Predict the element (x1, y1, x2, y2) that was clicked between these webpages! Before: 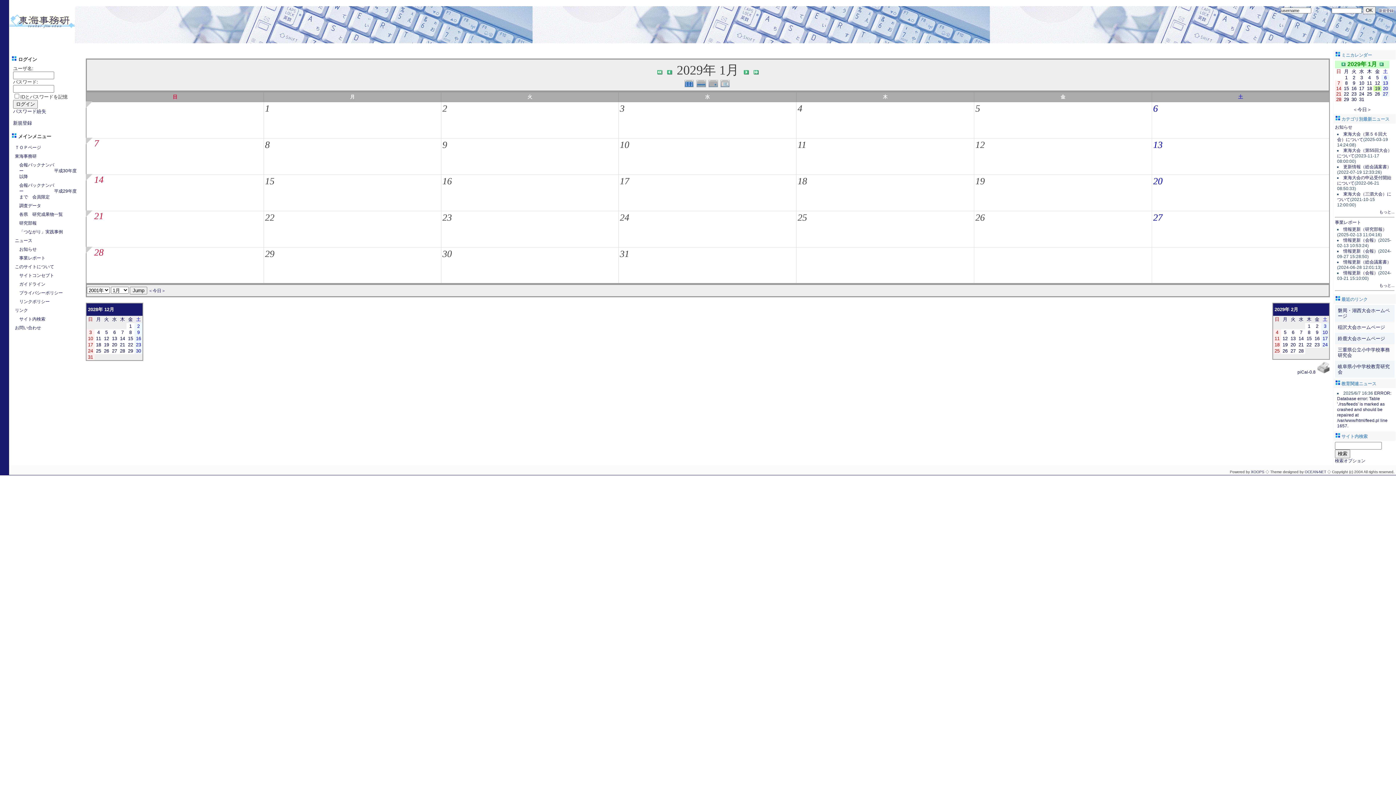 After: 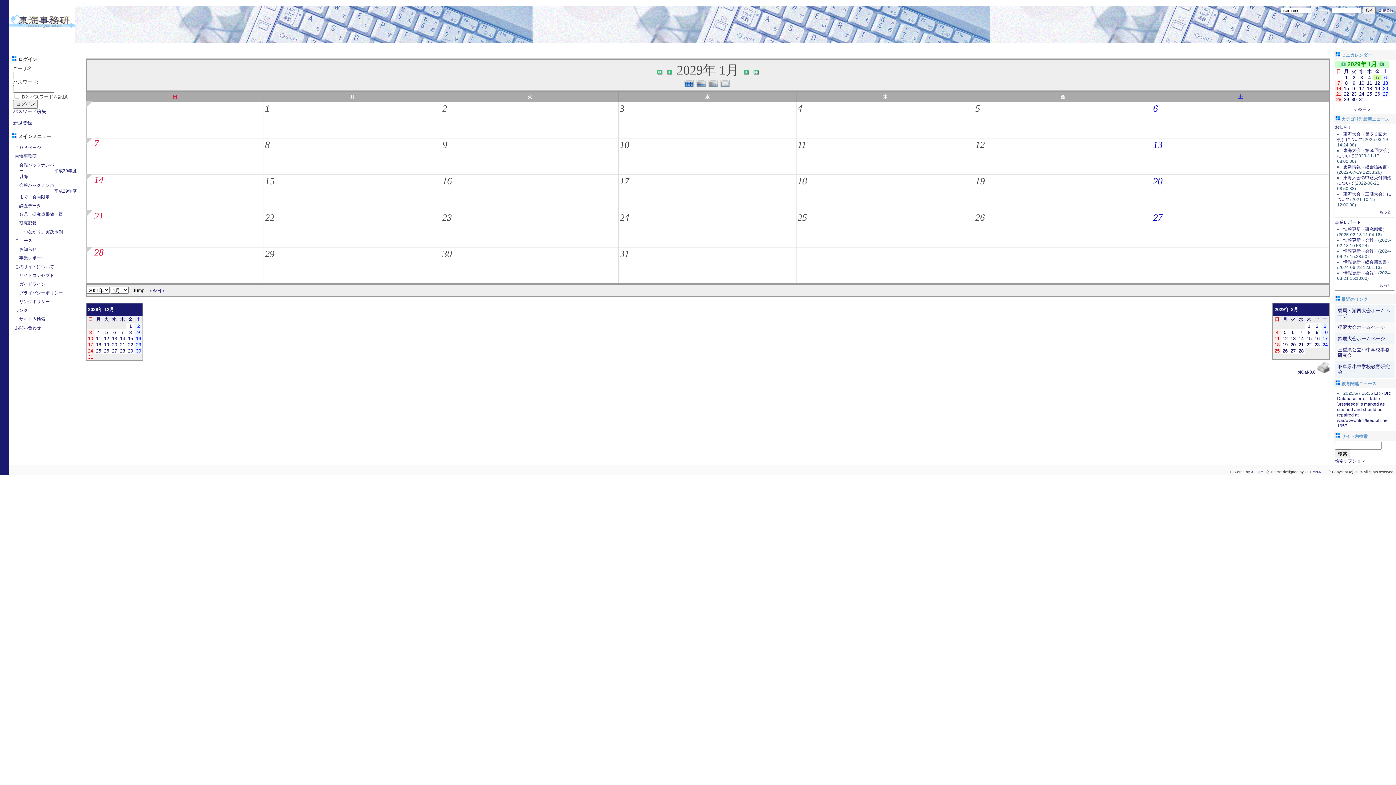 Action: label: 5 bbox: (1376, 74, 1379, 80)